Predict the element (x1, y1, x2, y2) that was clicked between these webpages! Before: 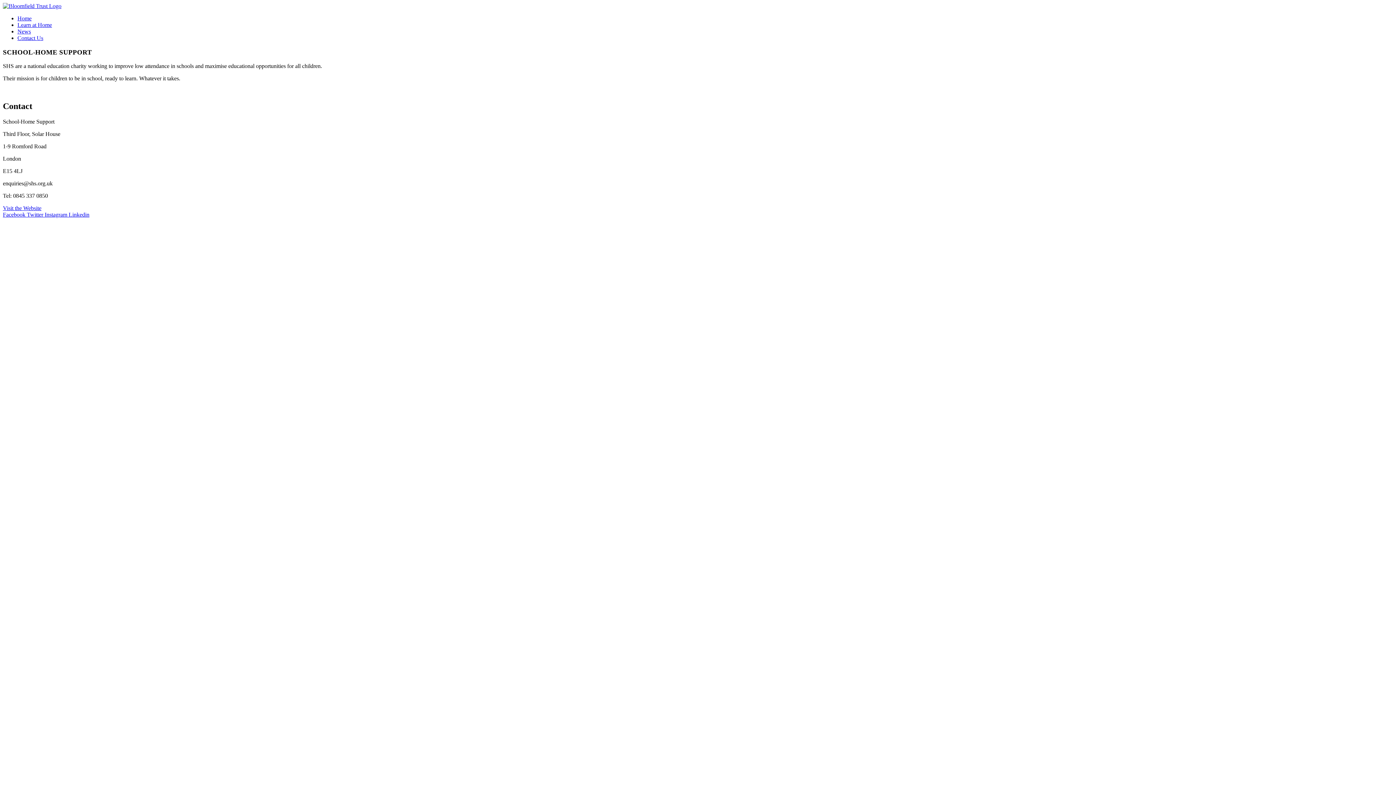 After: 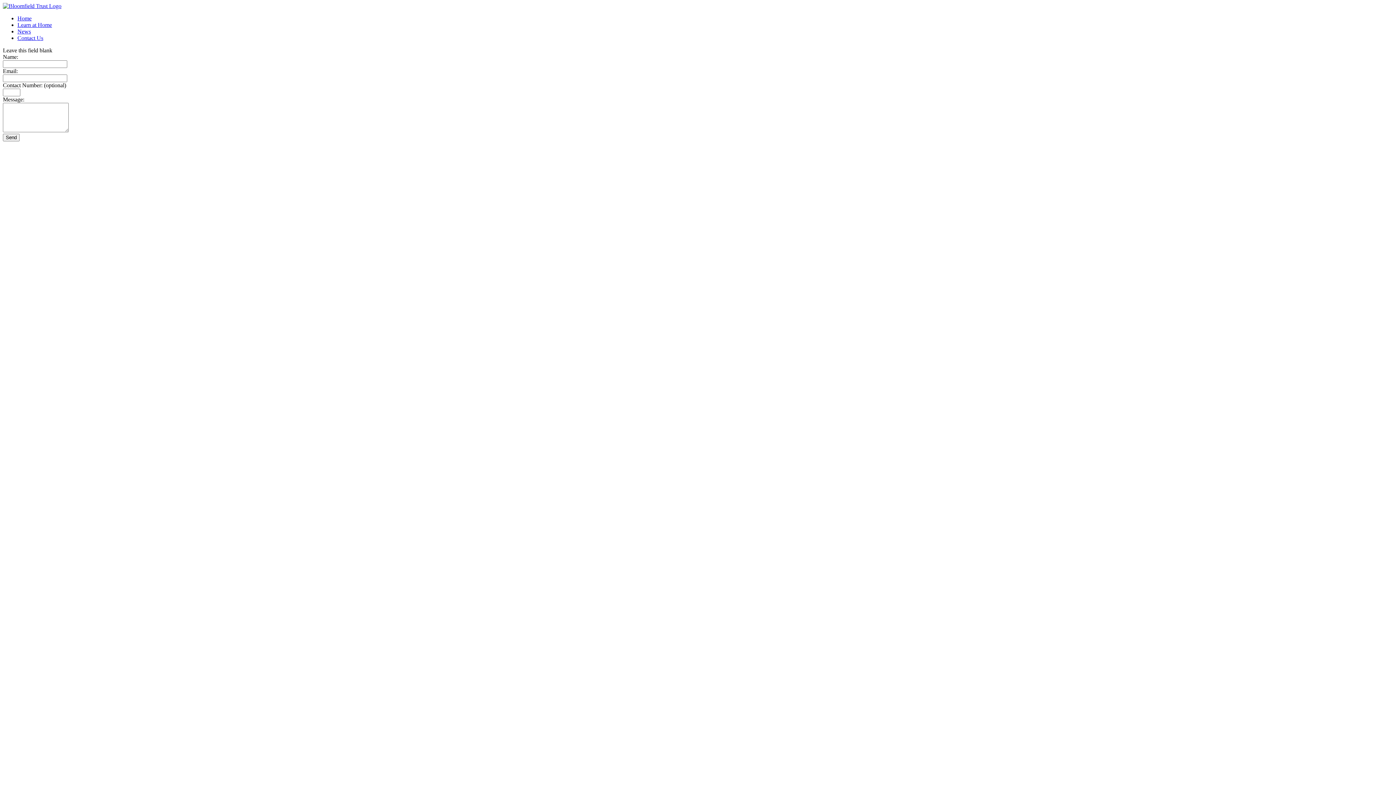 Action: bbox: (17, 34, 43, 41) label: Contact Us